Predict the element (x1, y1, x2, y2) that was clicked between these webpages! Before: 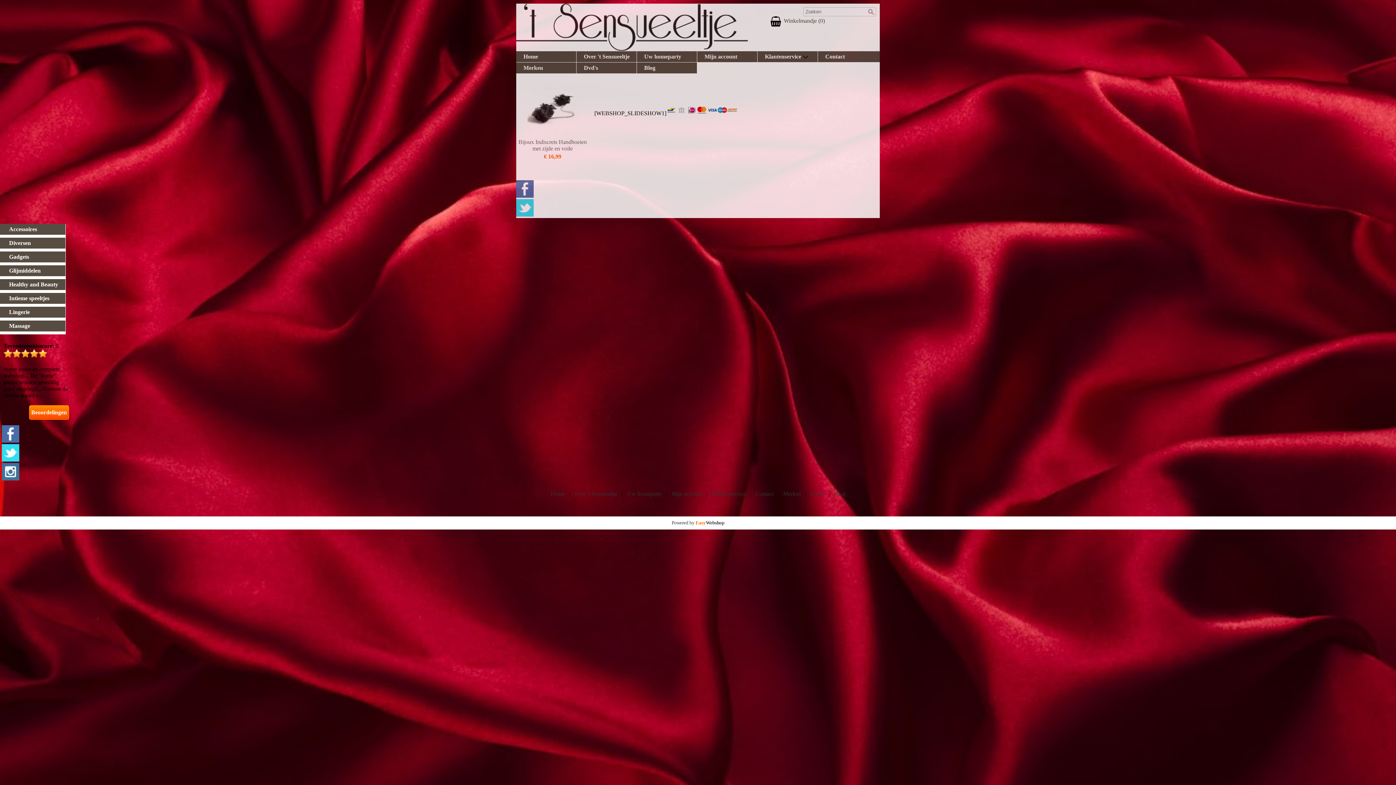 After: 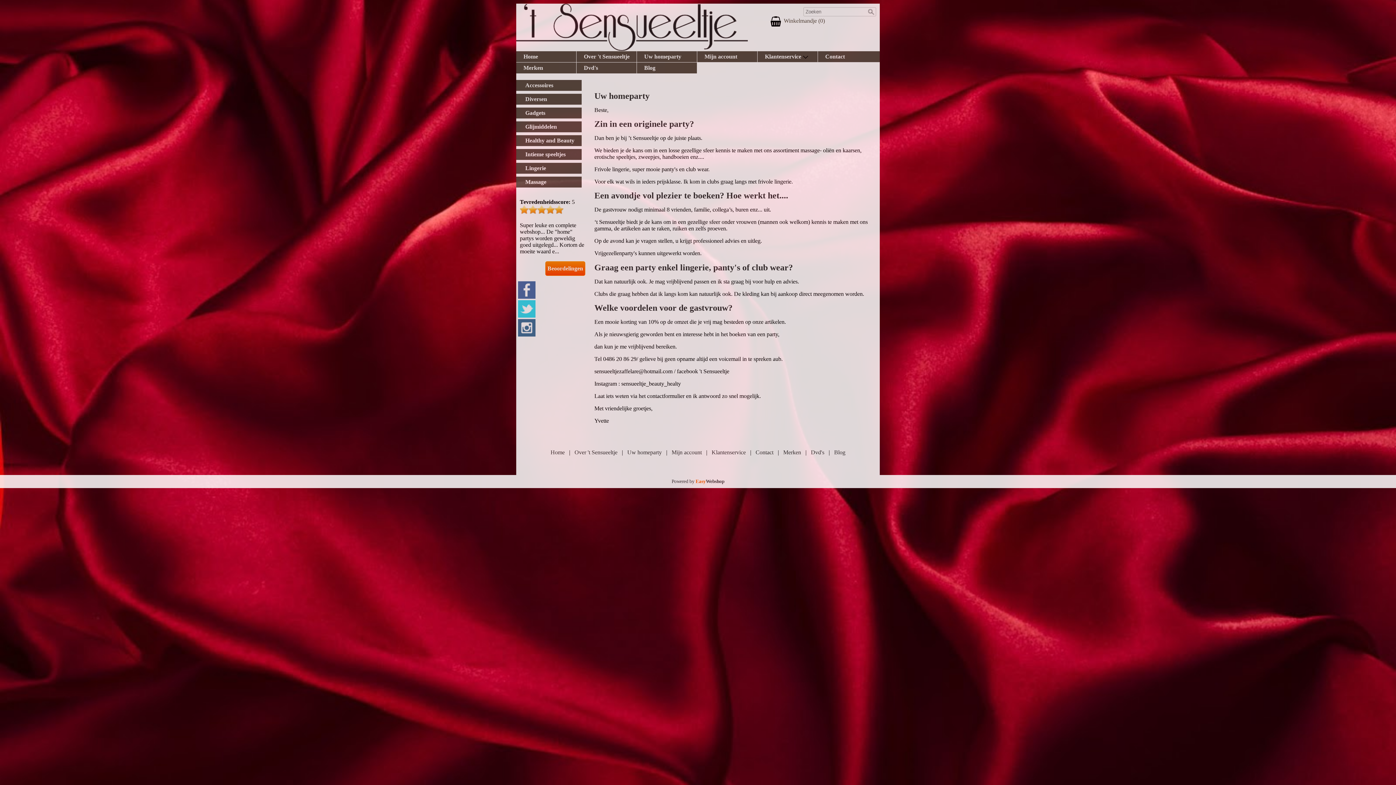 Action: label: Uw homeparty bbox: (624, 488, 664, 500)